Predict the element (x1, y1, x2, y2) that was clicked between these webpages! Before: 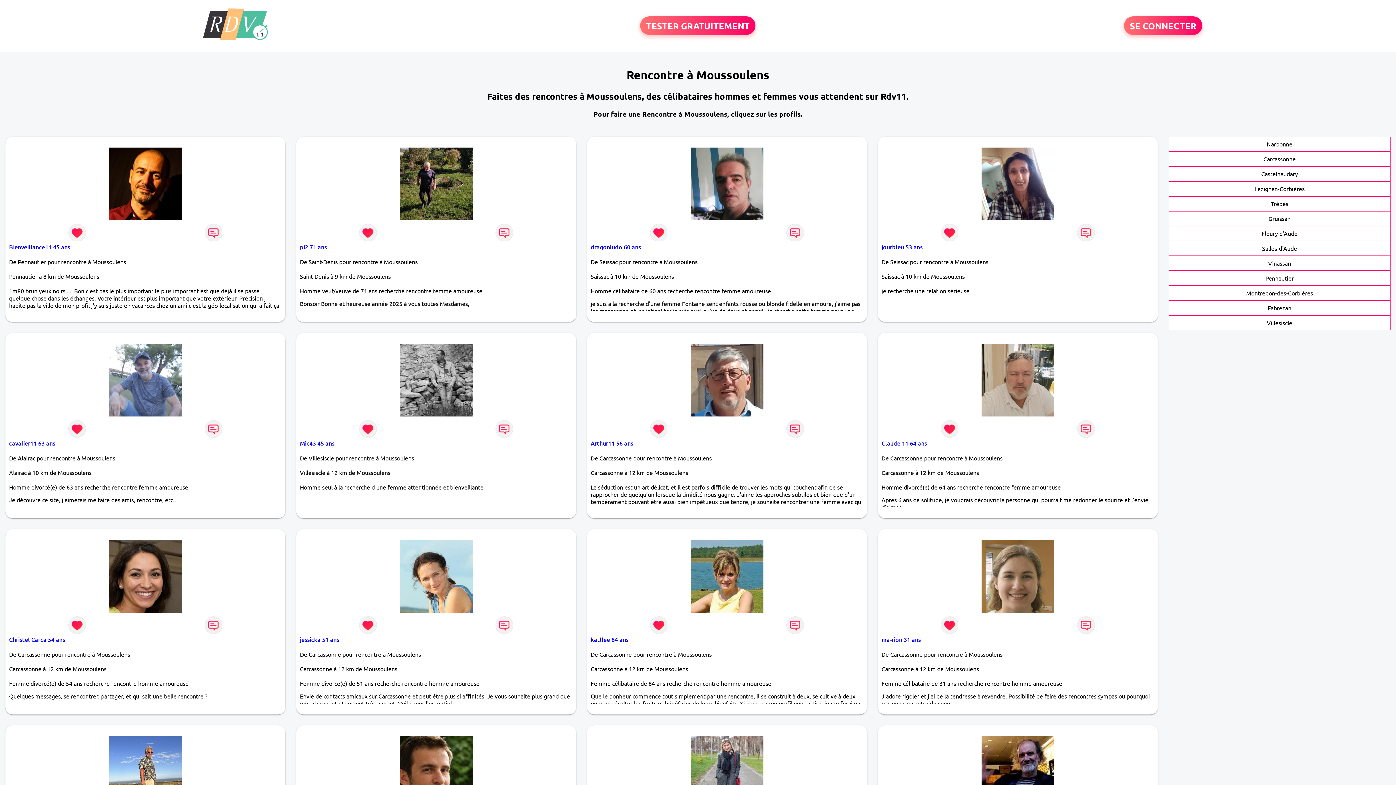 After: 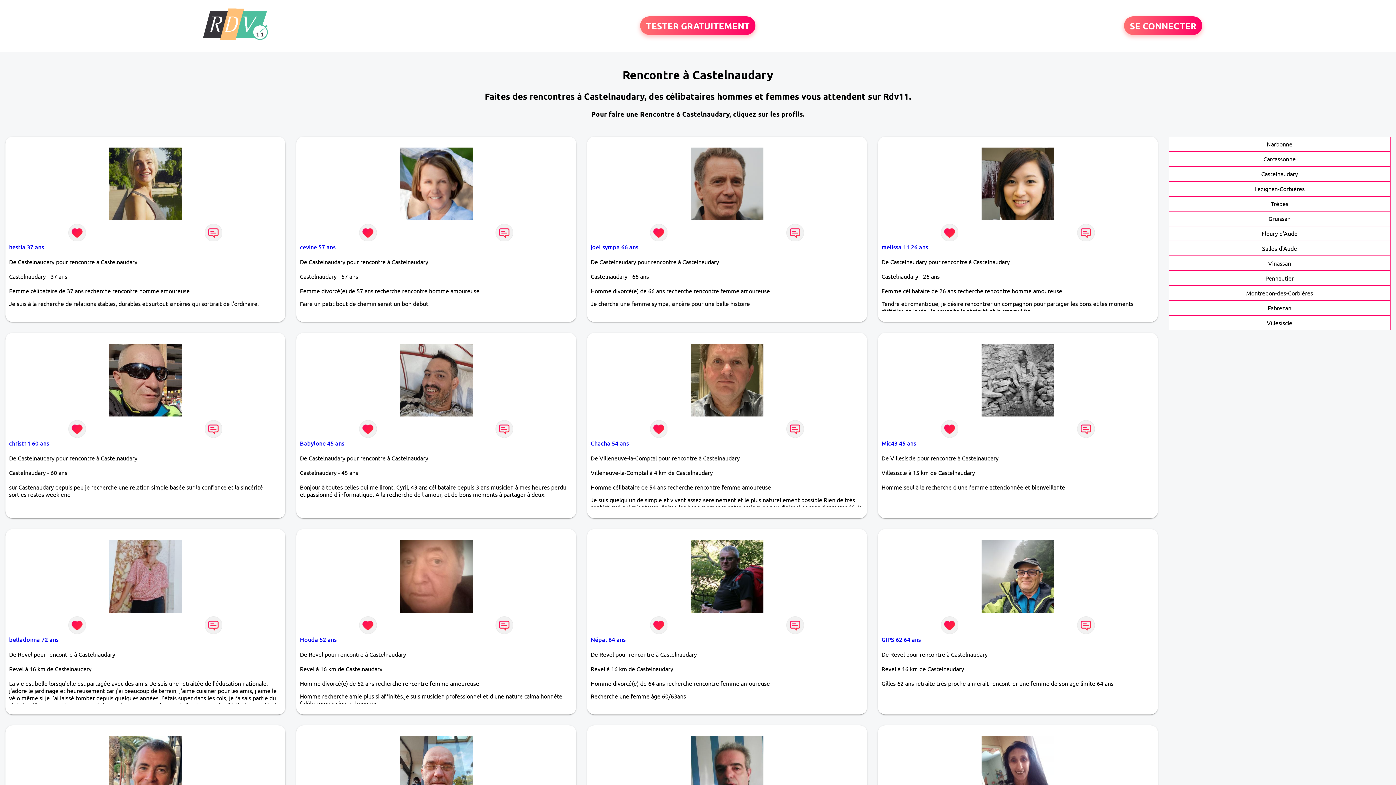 Action: bbox: (1261, 170, 1298, 177) label: Castelnaudary